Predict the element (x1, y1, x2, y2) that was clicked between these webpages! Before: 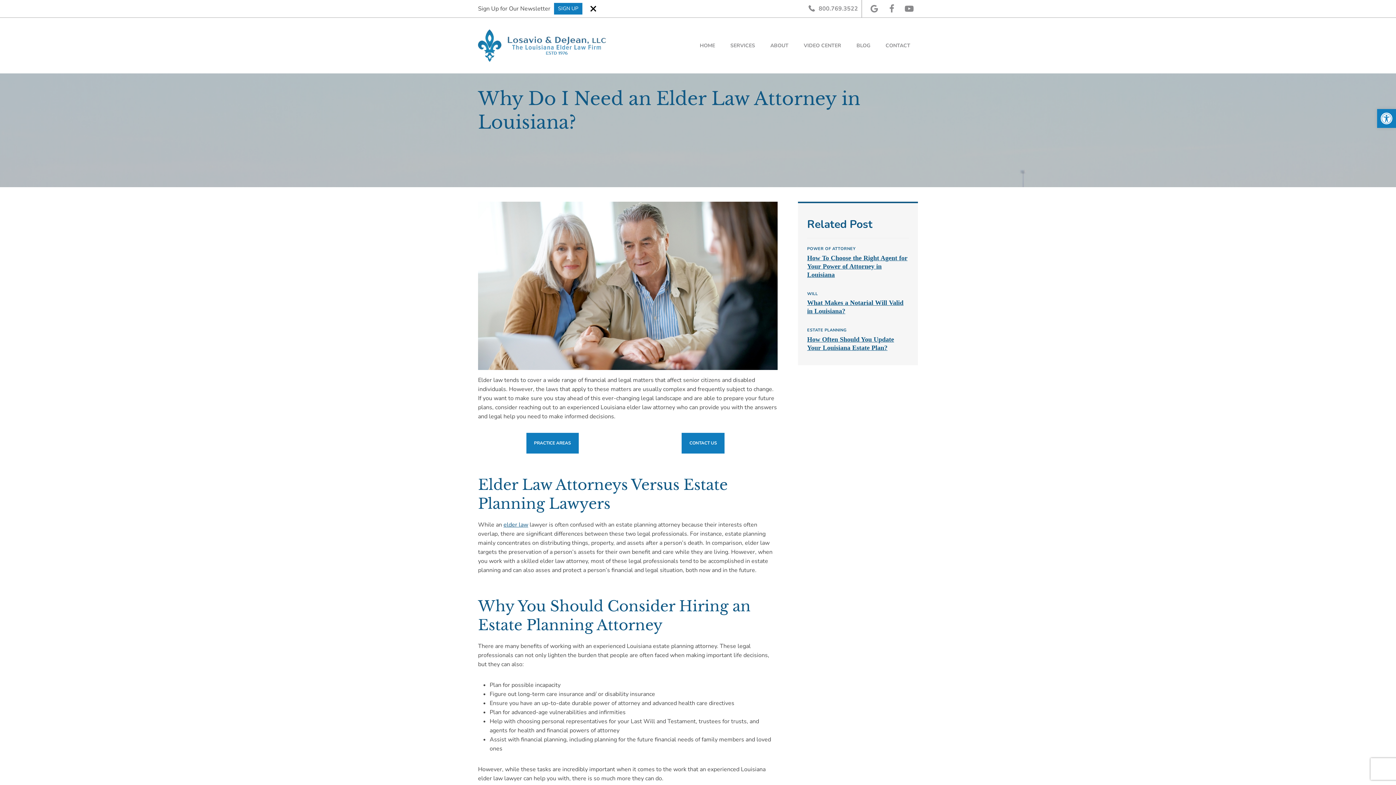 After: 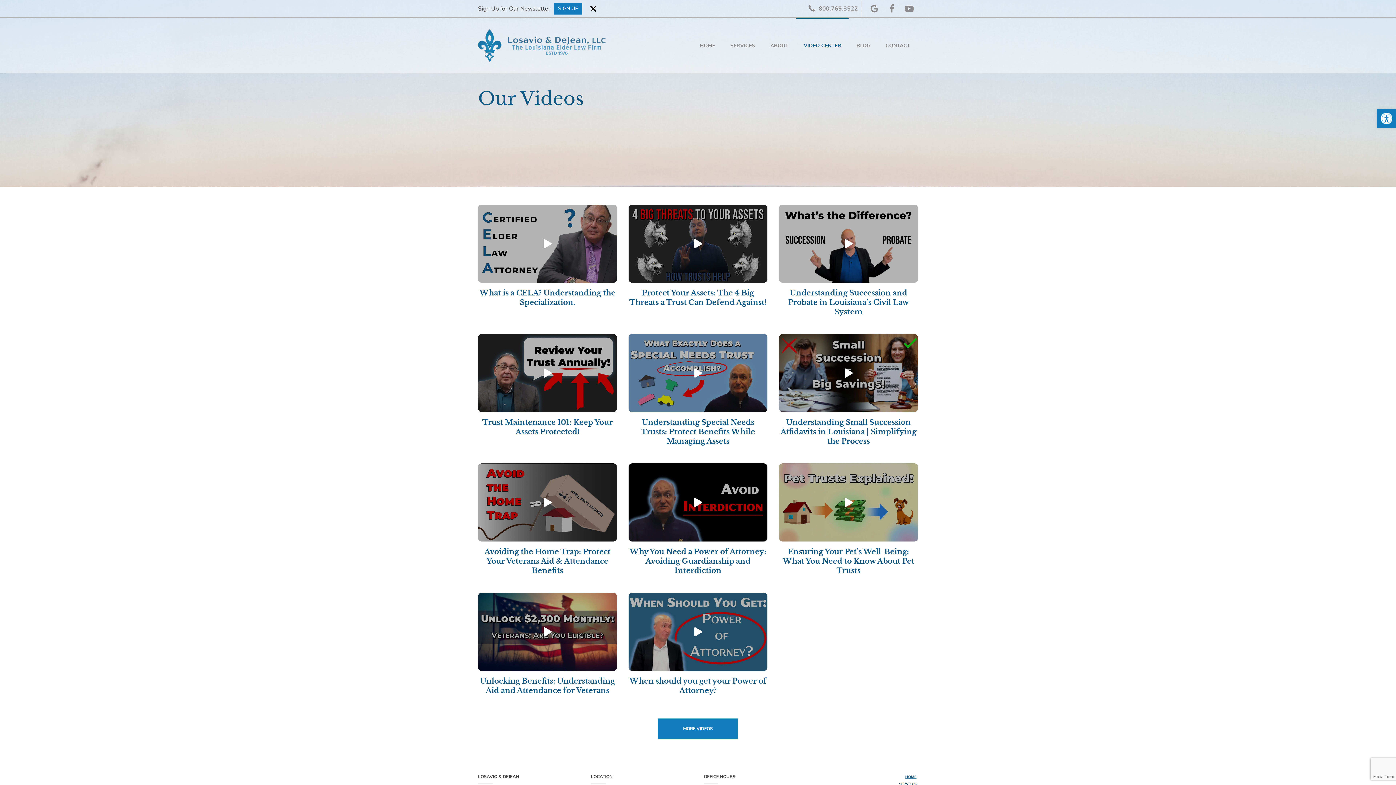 Action: bbox: (796, 38, 849, 52) label: VIDEO CENTER